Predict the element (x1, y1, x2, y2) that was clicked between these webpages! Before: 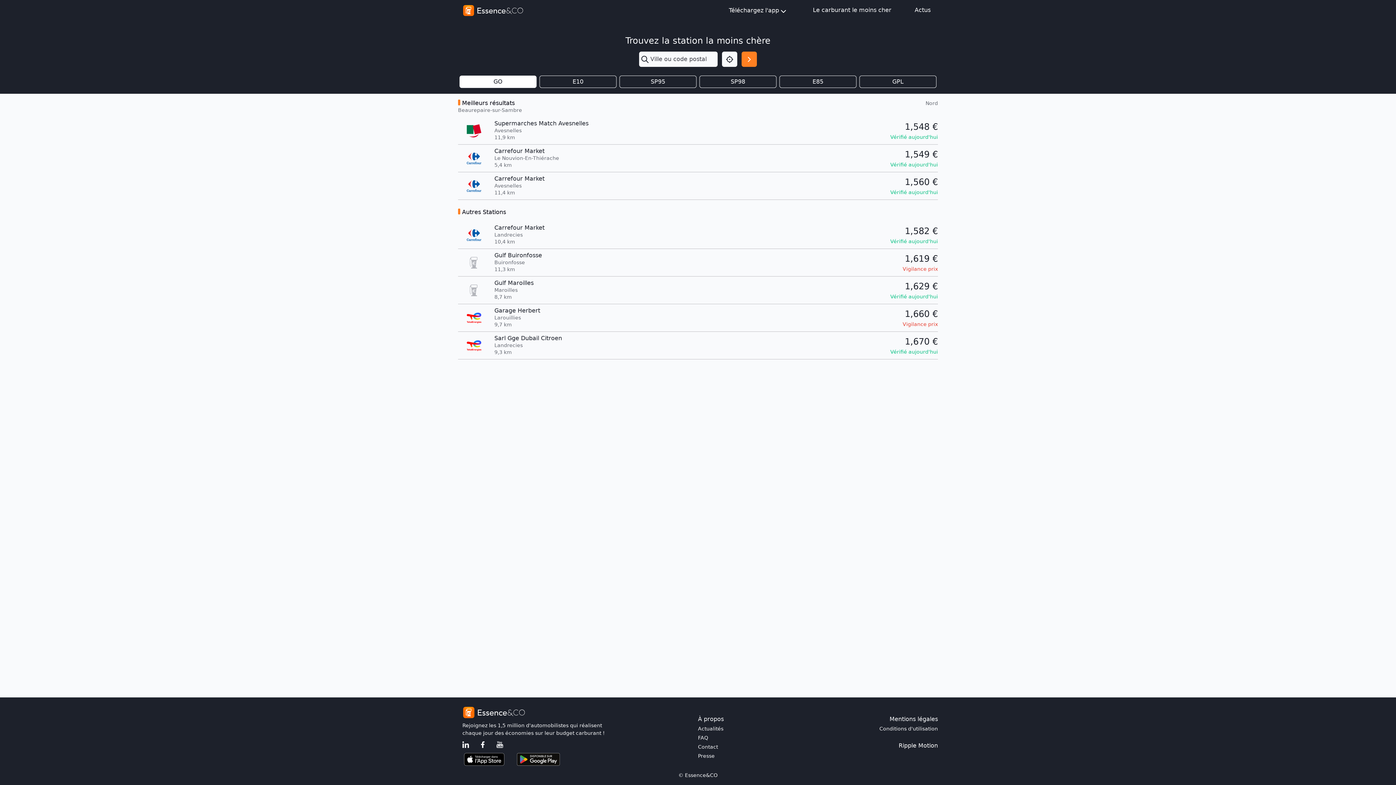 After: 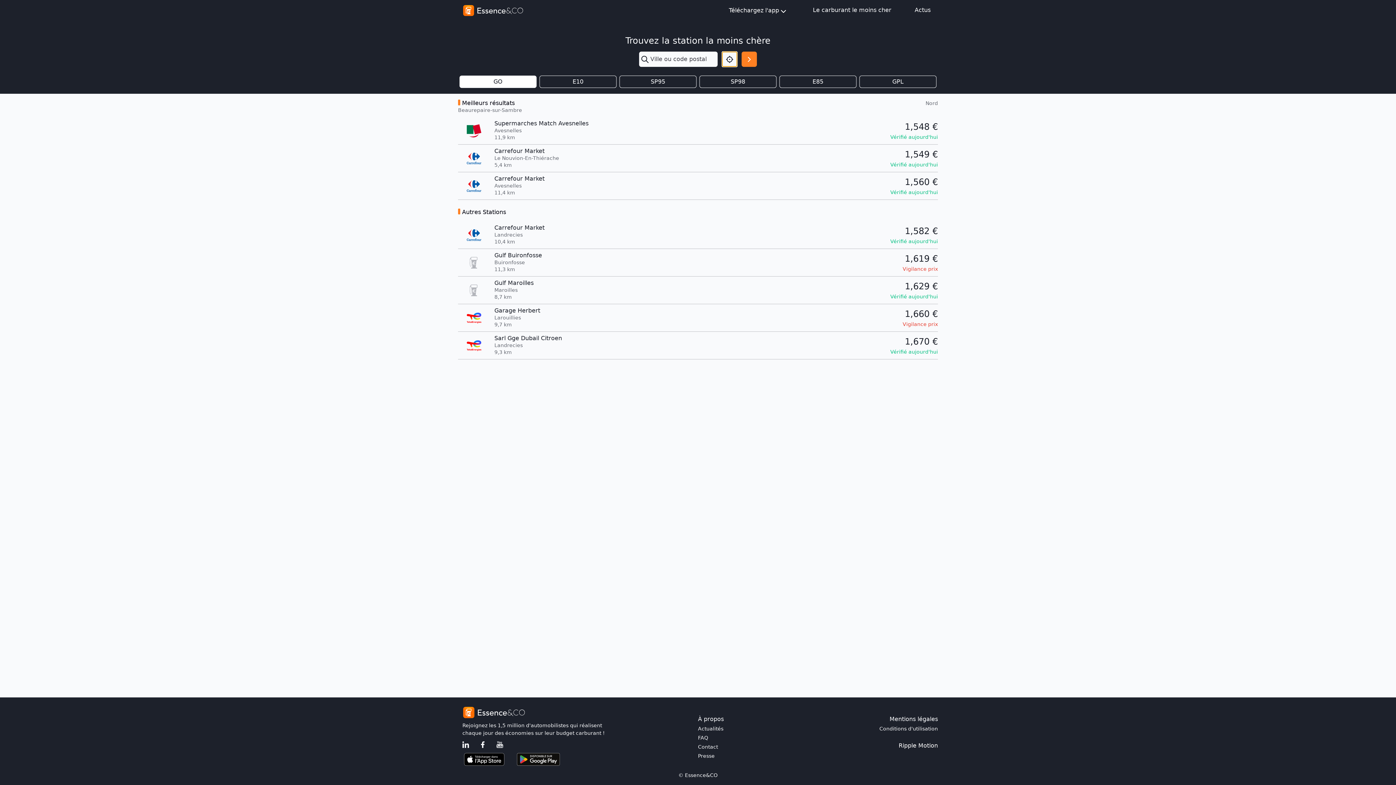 Action: bbox: (722, 51, 737, 66) label: Localisation